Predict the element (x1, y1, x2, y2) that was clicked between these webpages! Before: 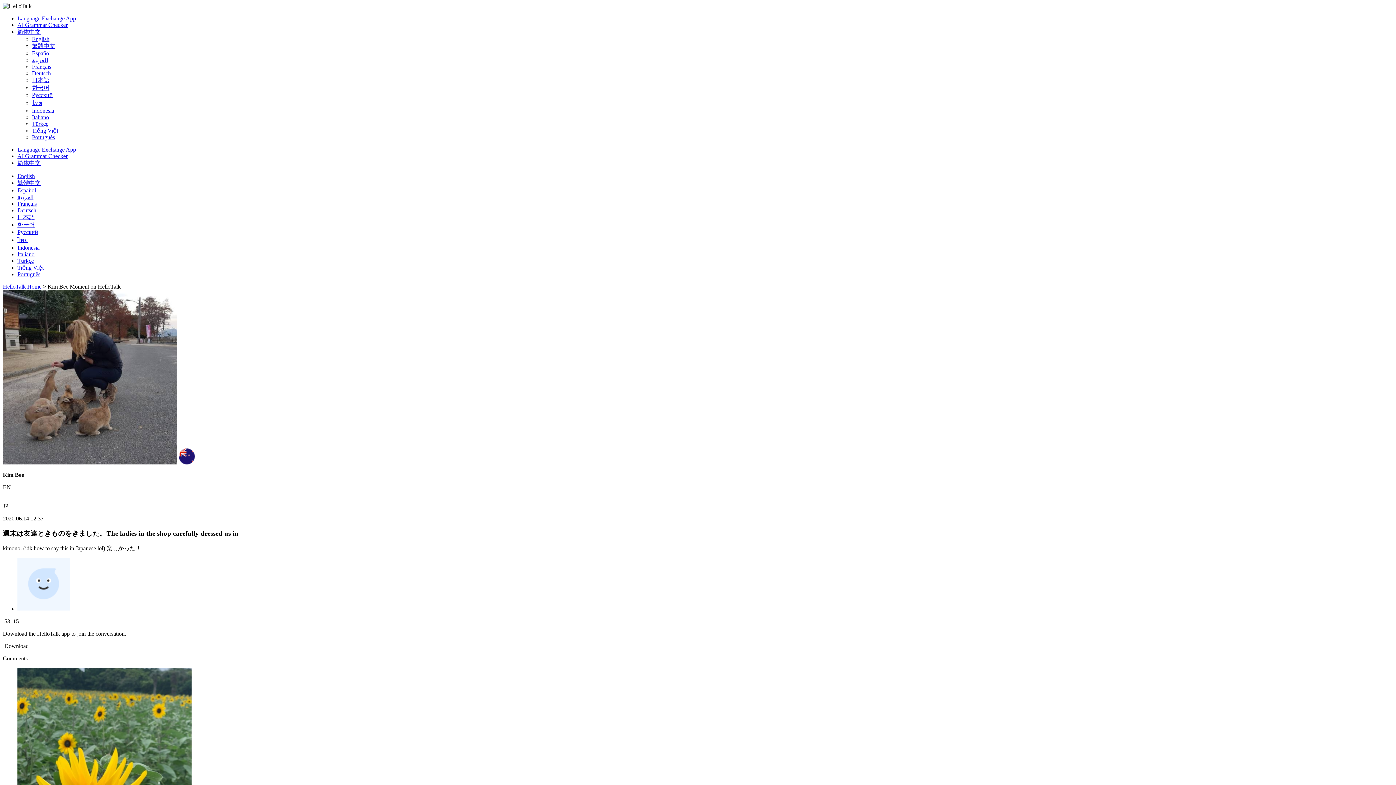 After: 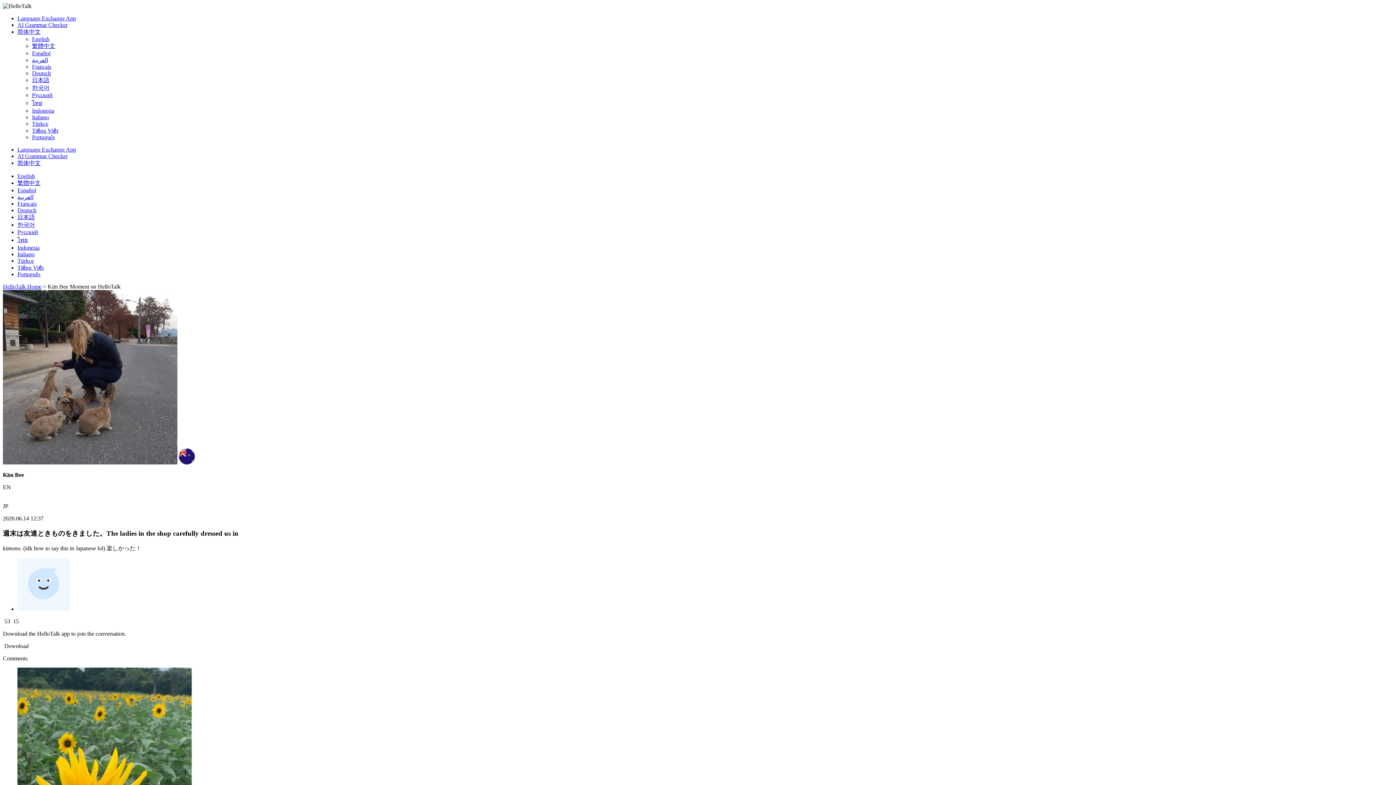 Action: label: 日本語 bbox: (32, 77, 49, 83)